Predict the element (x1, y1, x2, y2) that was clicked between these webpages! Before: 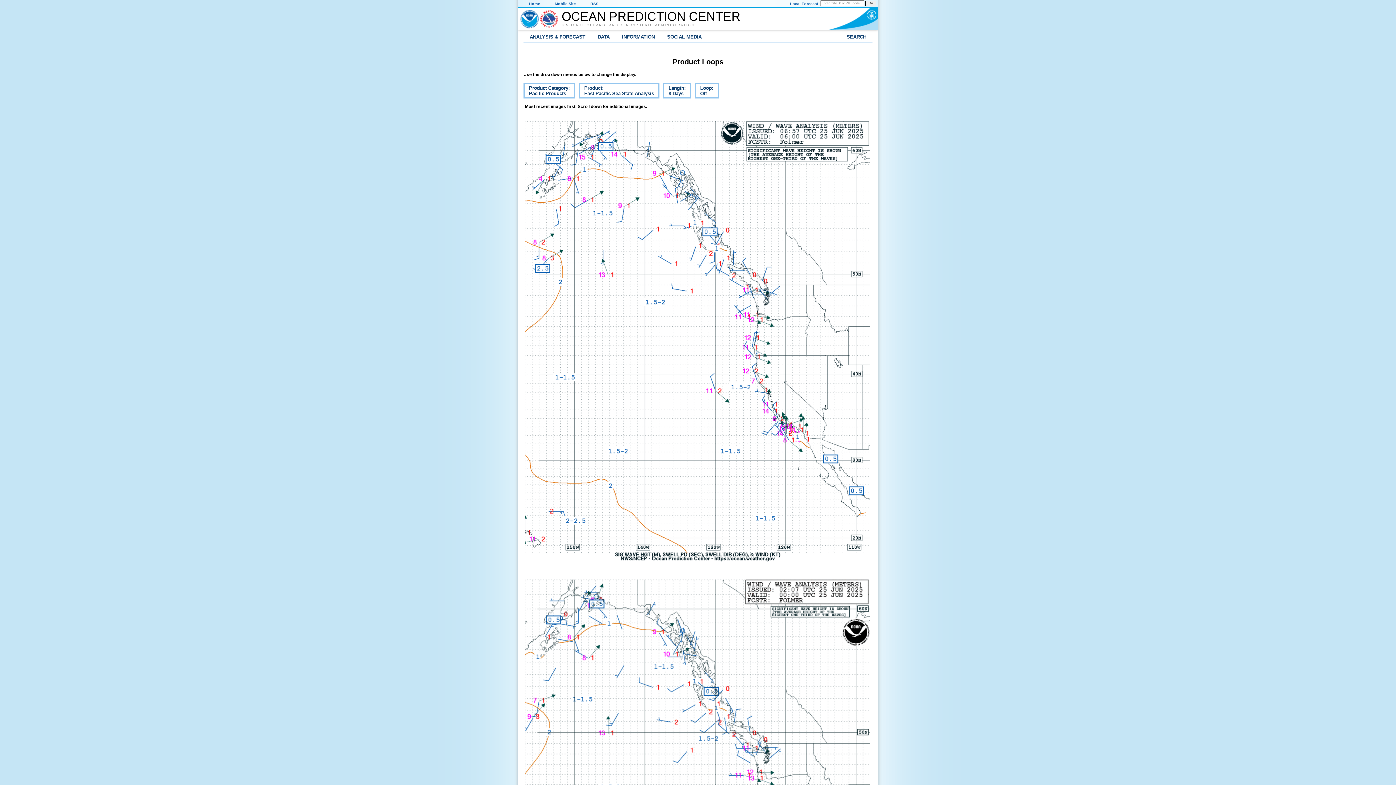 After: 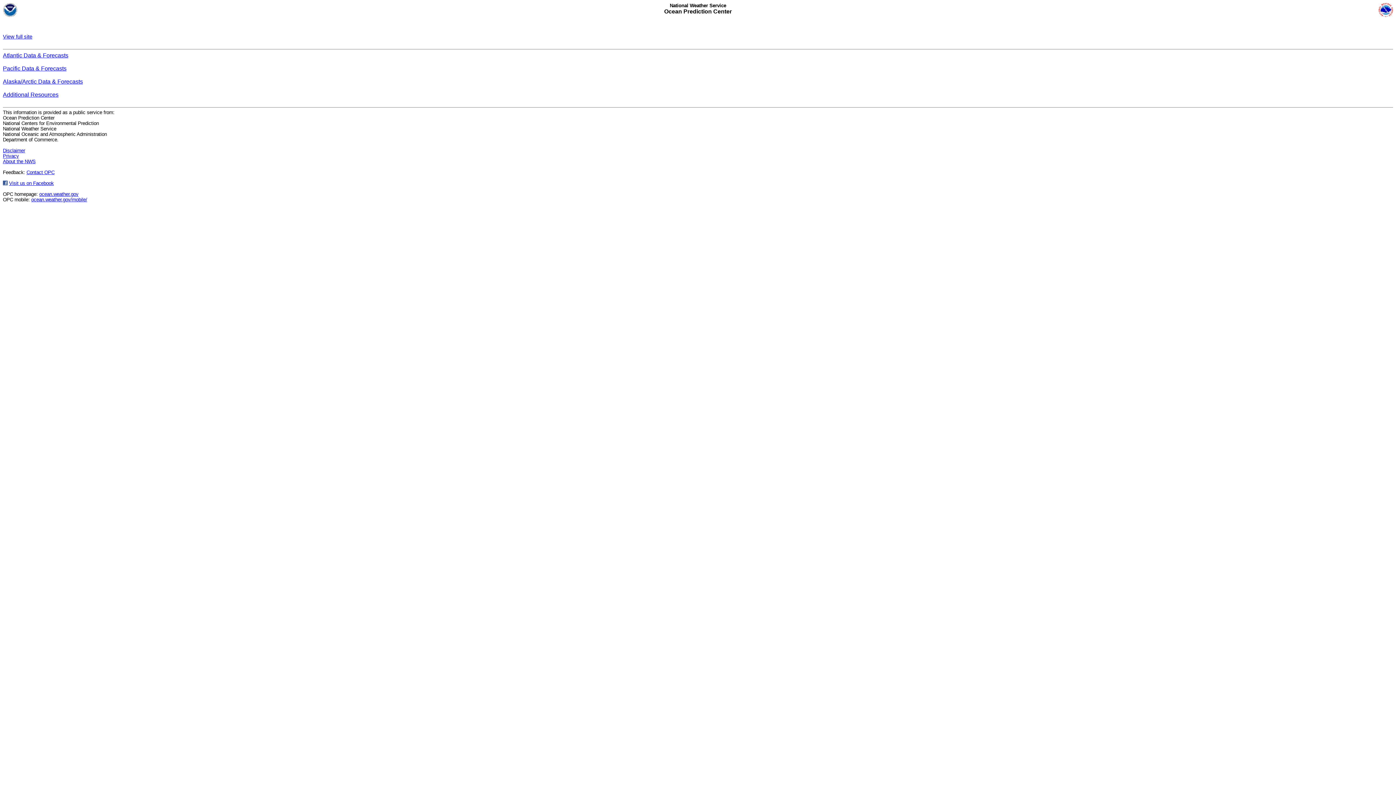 Action: label: Mobile Site bbox: (554, 1, 576, 5)